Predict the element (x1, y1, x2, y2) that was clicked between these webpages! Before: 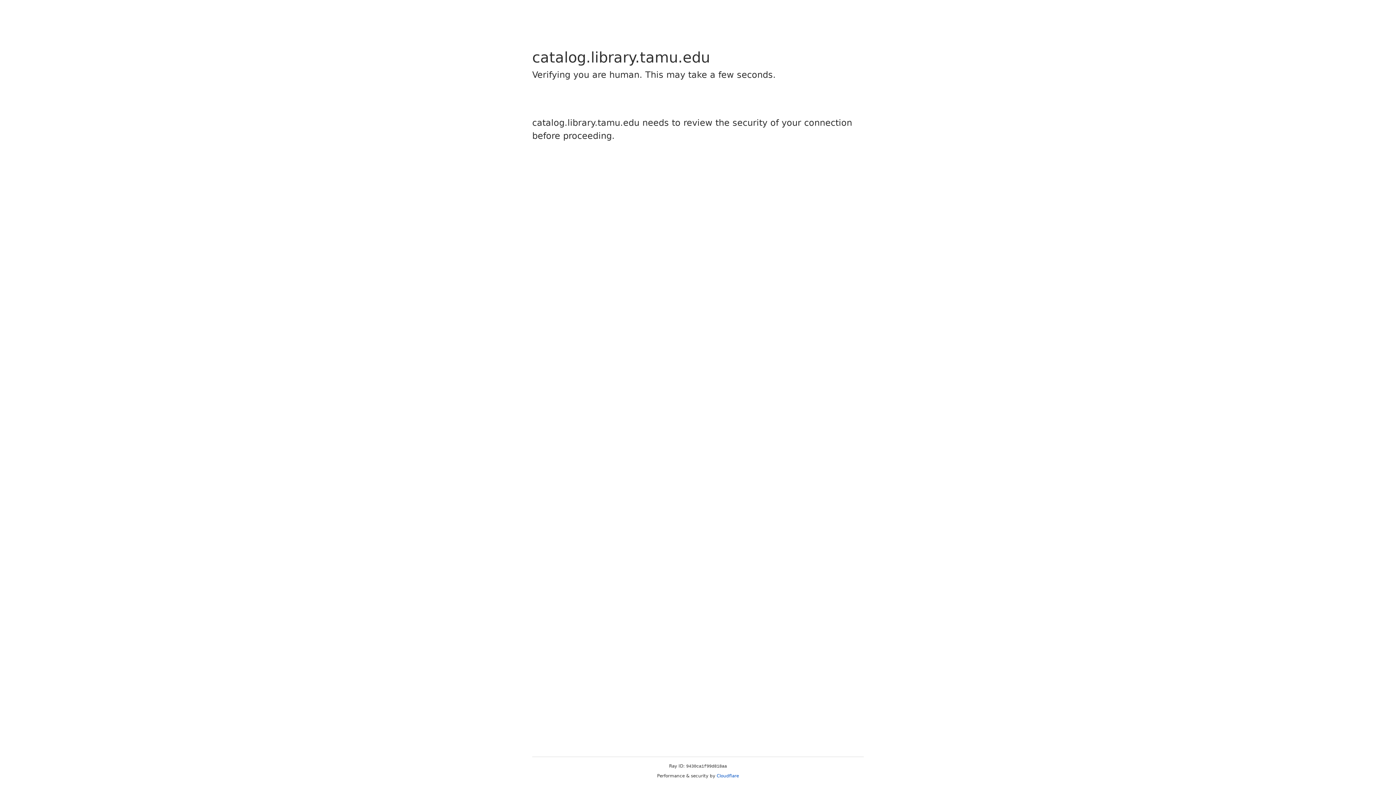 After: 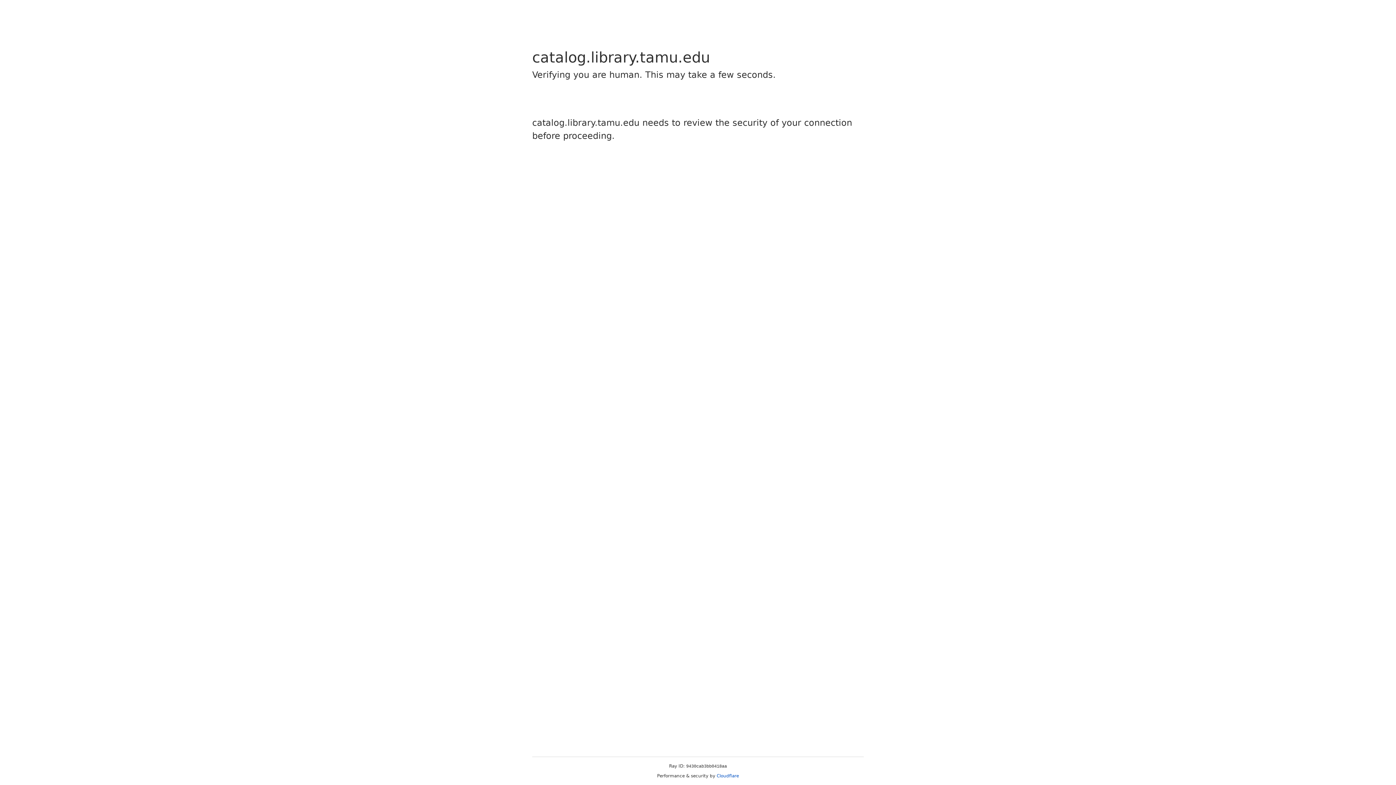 Action: bbox: (716, 773, 739, 778) label: Cloudflare